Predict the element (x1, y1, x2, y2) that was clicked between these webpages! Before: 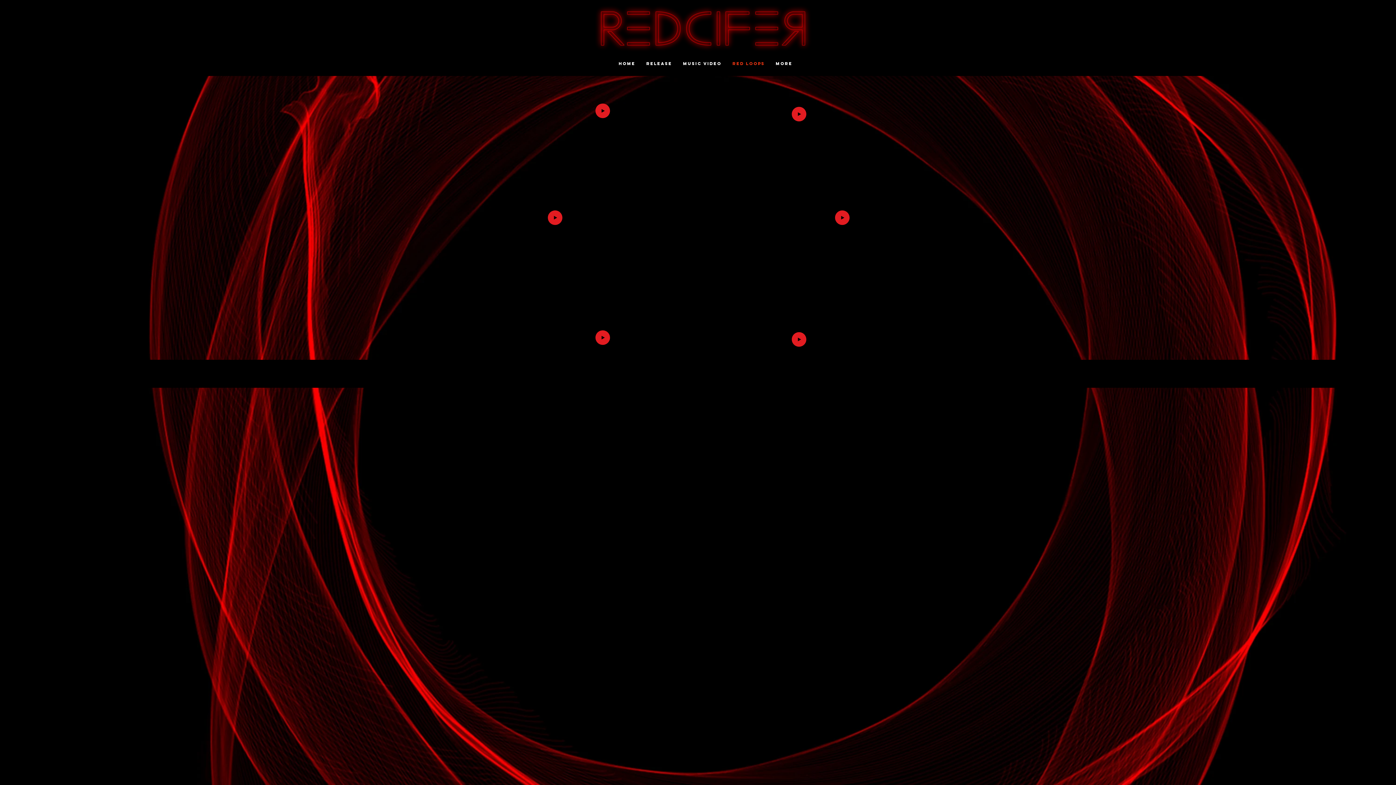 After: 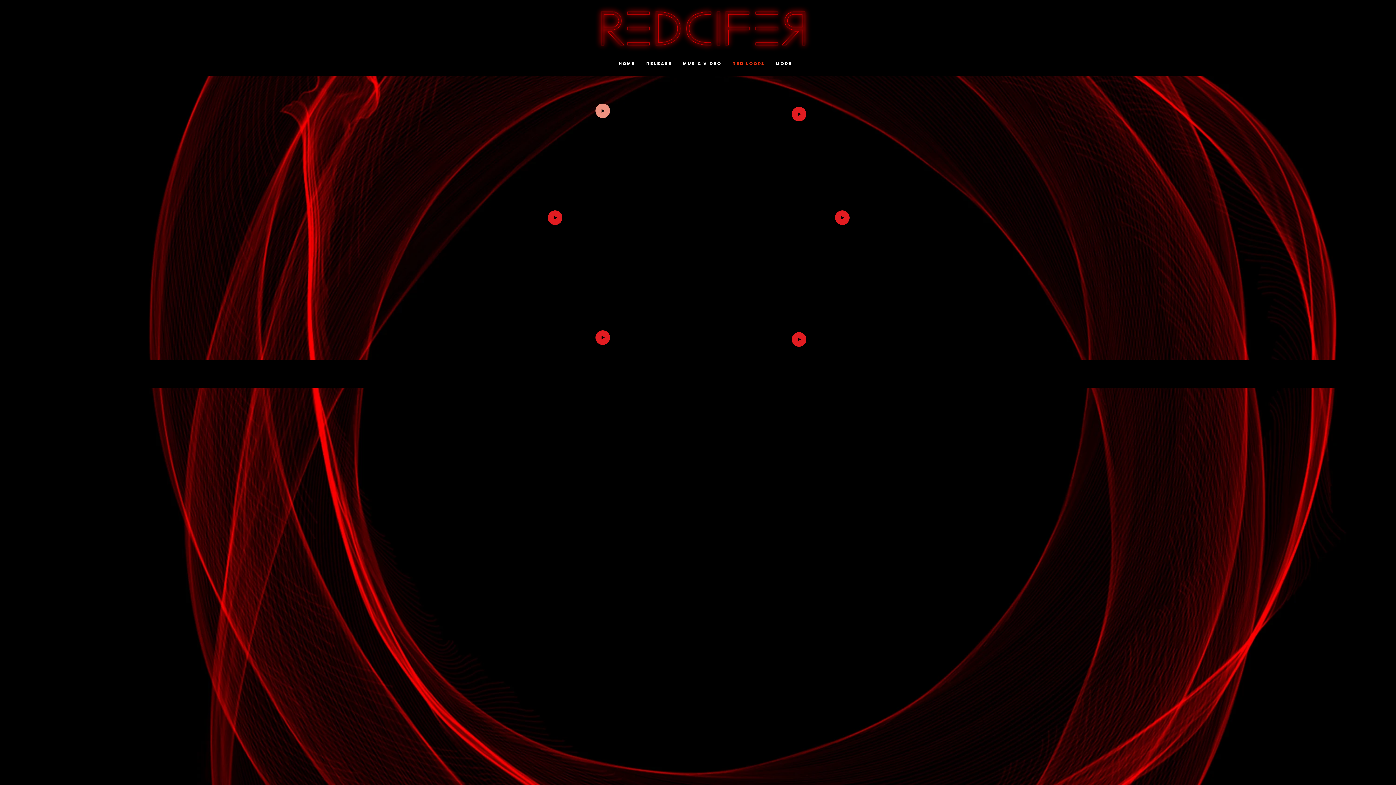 Action: label: Play bbox: (595, 103, 610, 118)